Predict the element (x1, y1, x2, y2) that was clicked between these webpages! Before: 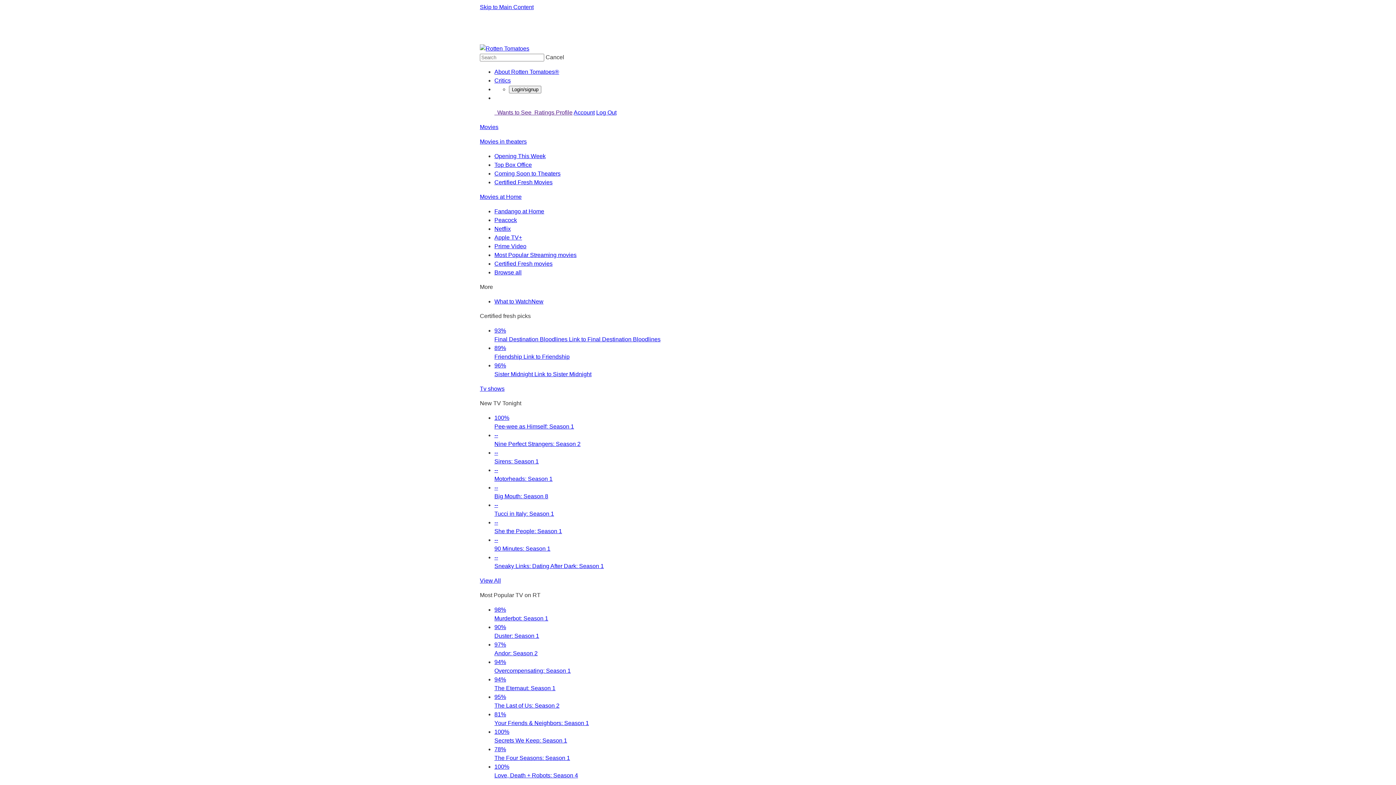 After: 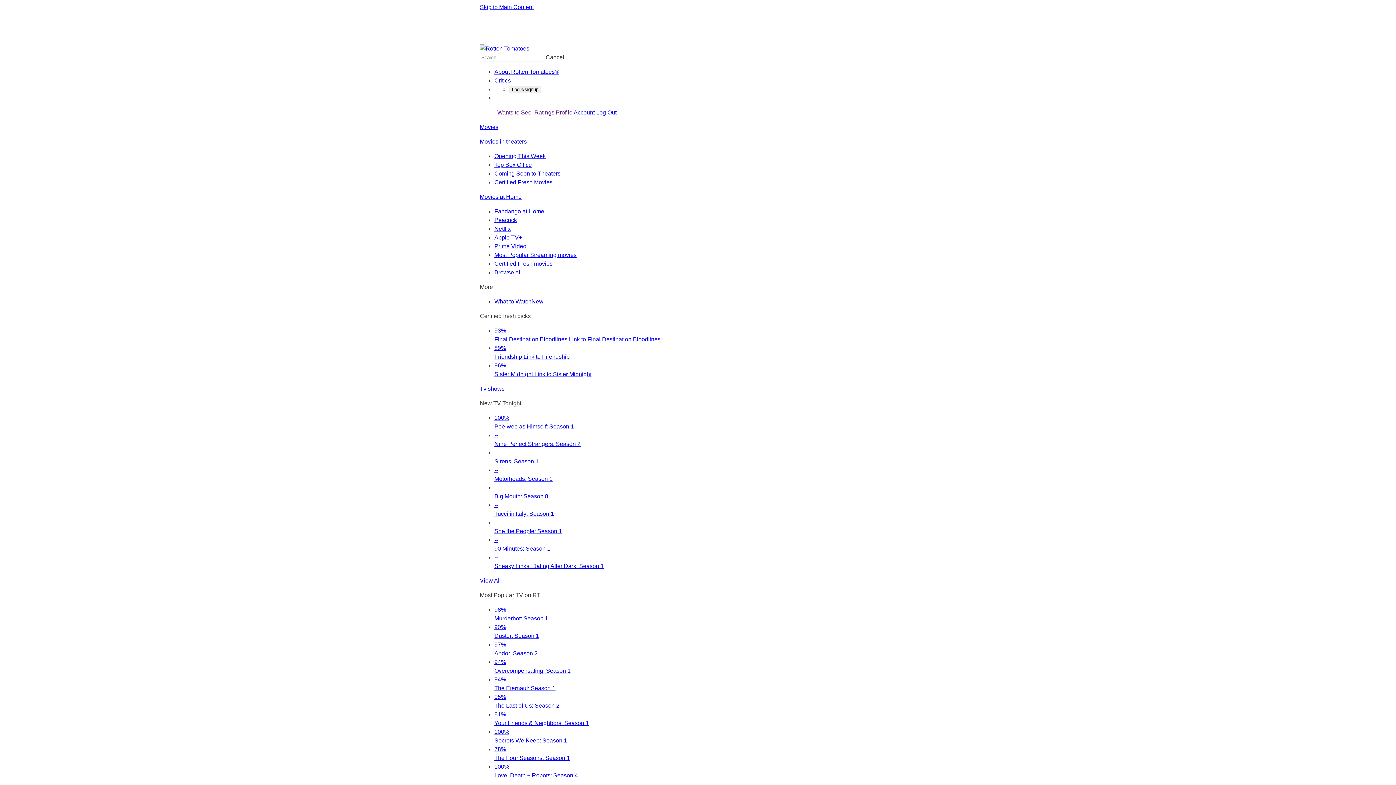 Action: label:  Wants to See  bbox: (496, 109, 533, 115)